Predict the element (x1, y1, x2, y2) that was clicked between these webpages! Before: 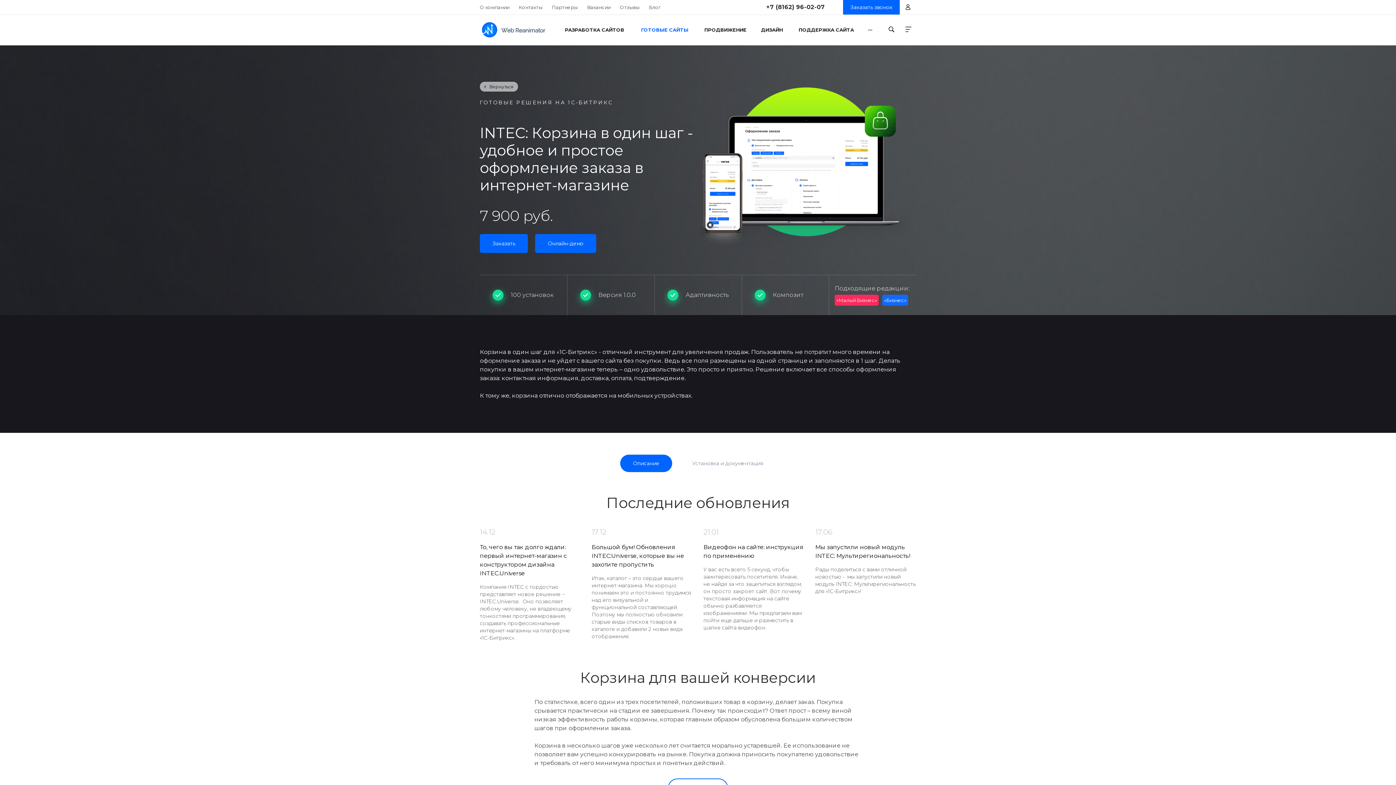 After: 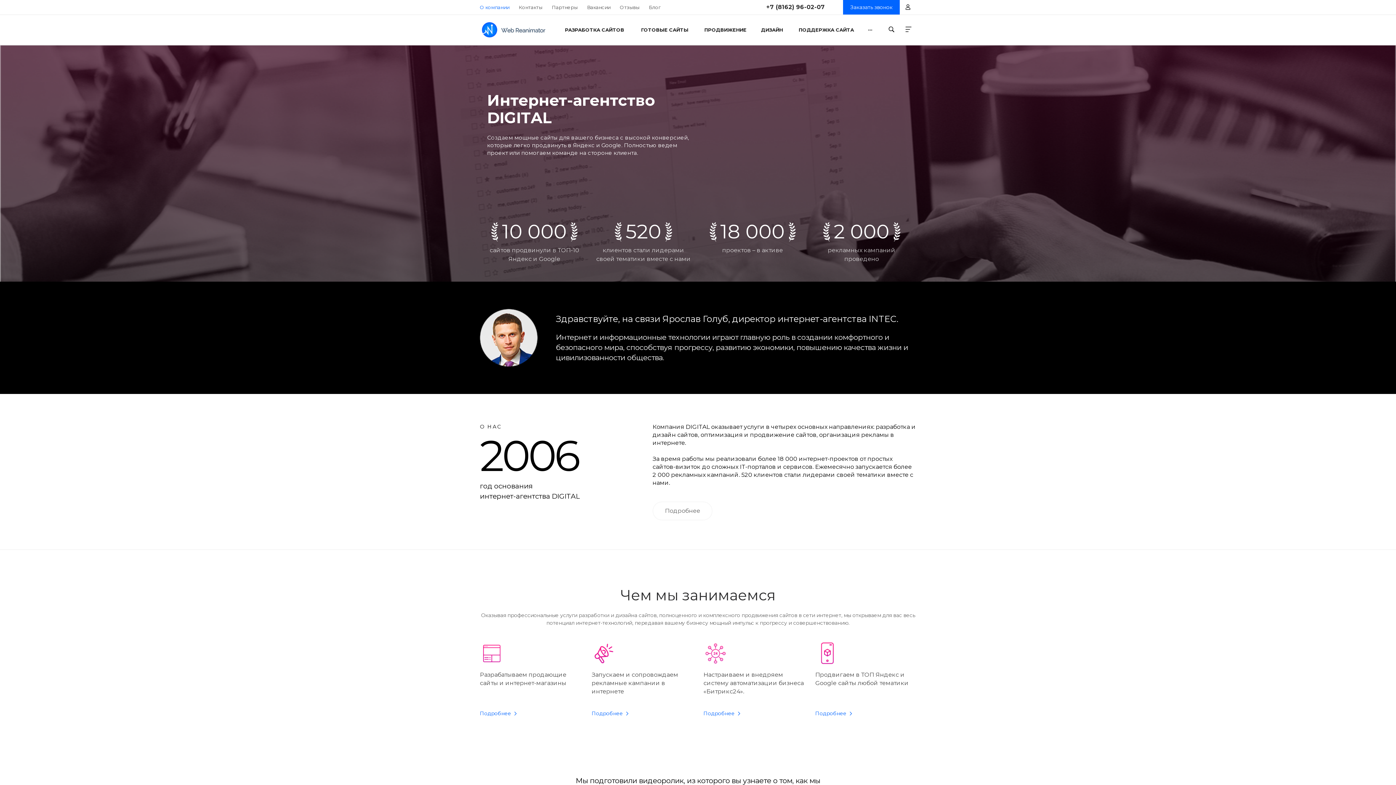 Action: bbox: (480, 3, 509, 10) label: О компании